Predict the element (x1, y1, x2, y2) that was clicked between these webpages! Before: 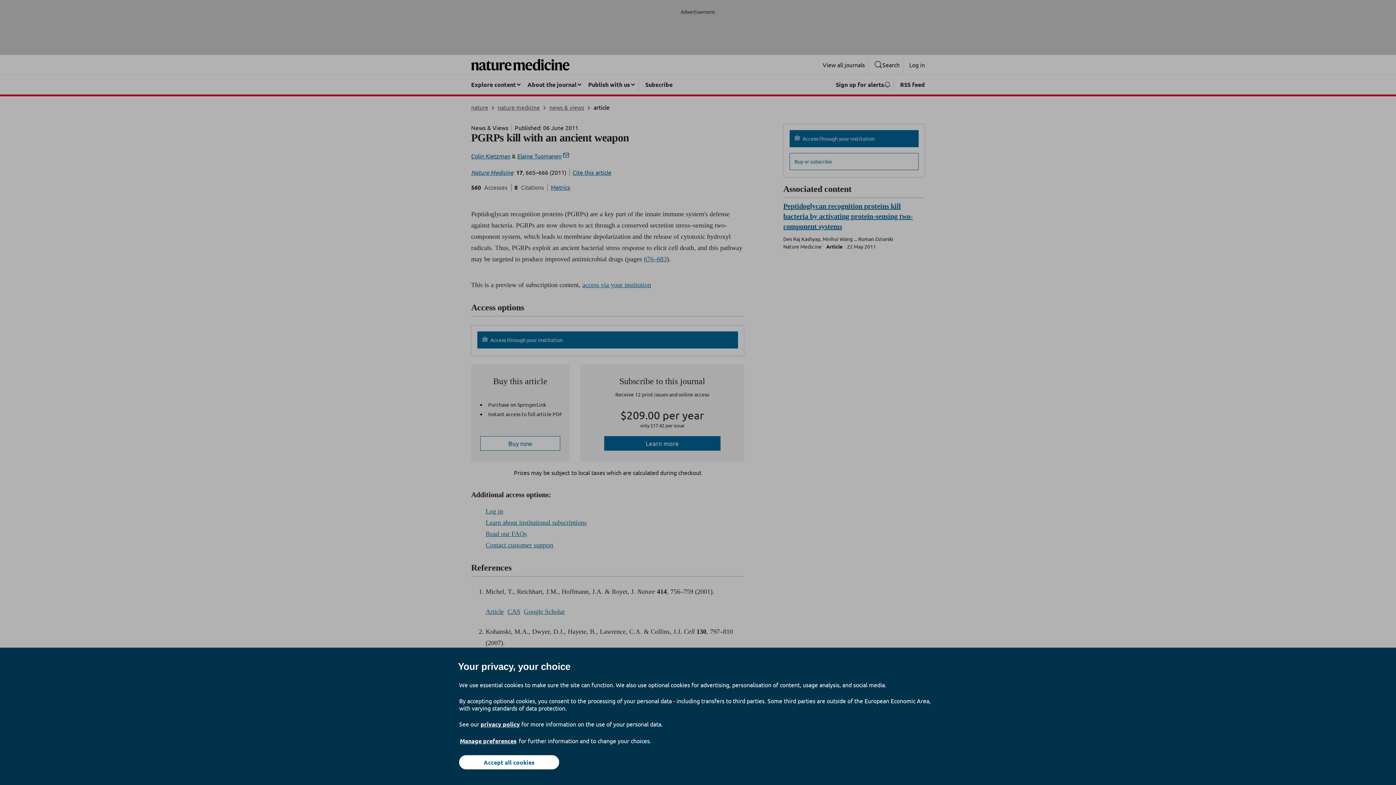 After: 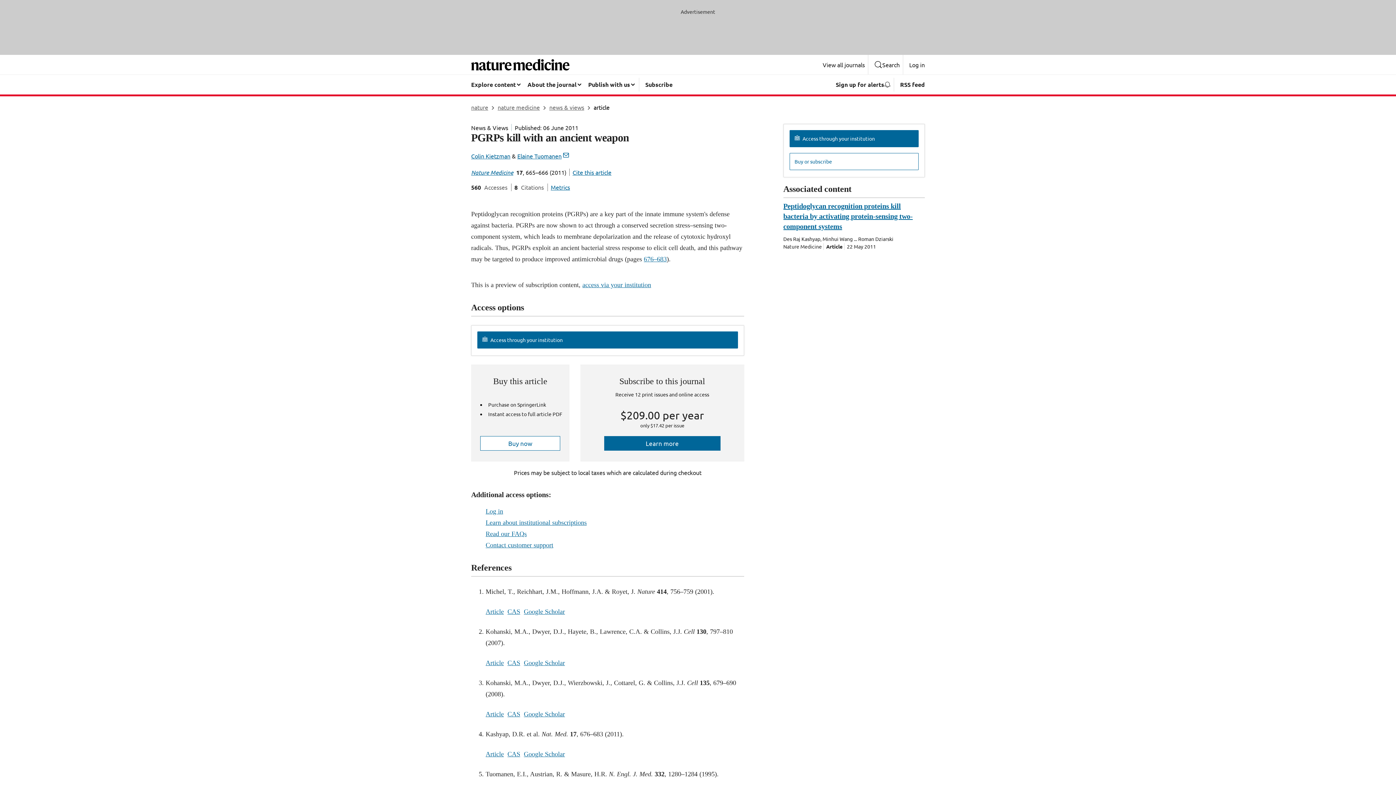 Action: label: Accept all cookies bbox: (459, 755, 559, 769)